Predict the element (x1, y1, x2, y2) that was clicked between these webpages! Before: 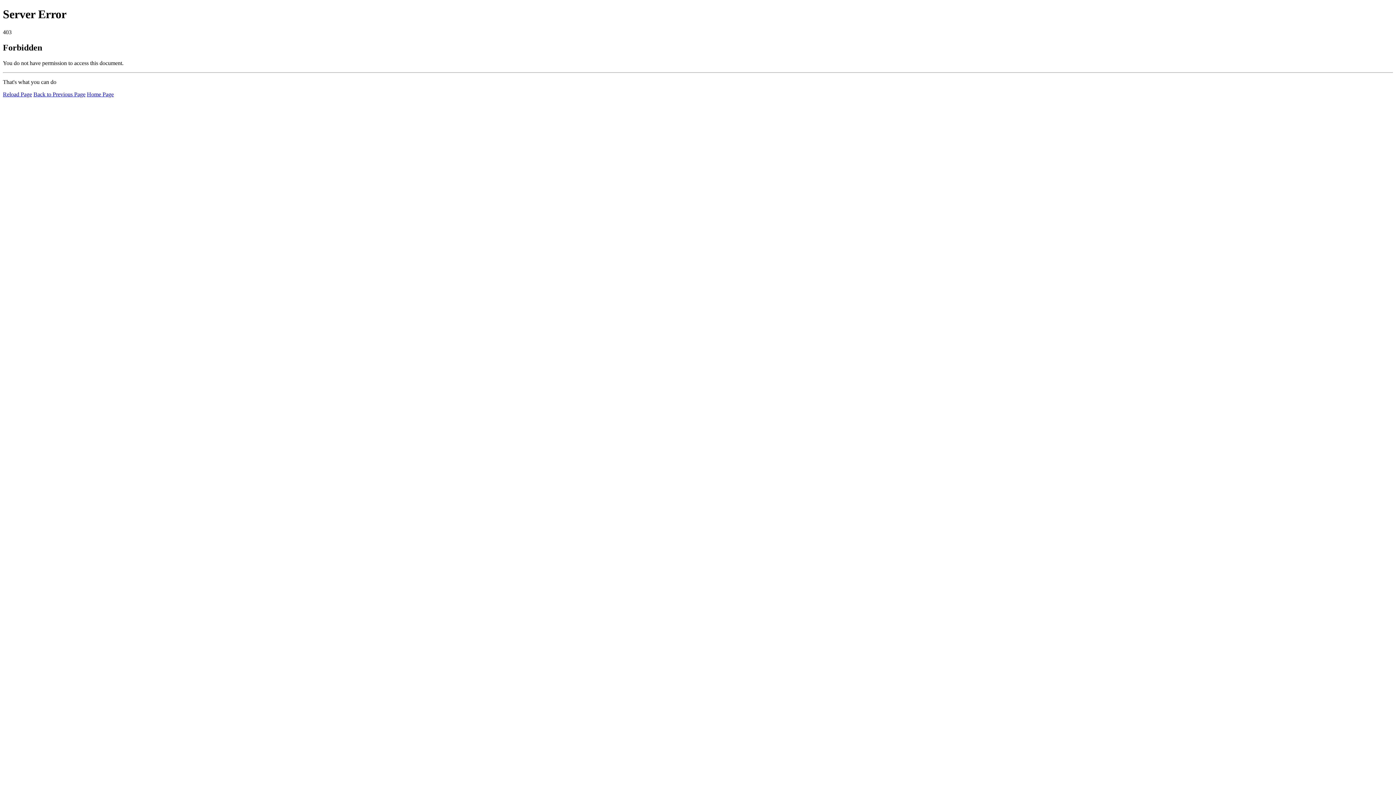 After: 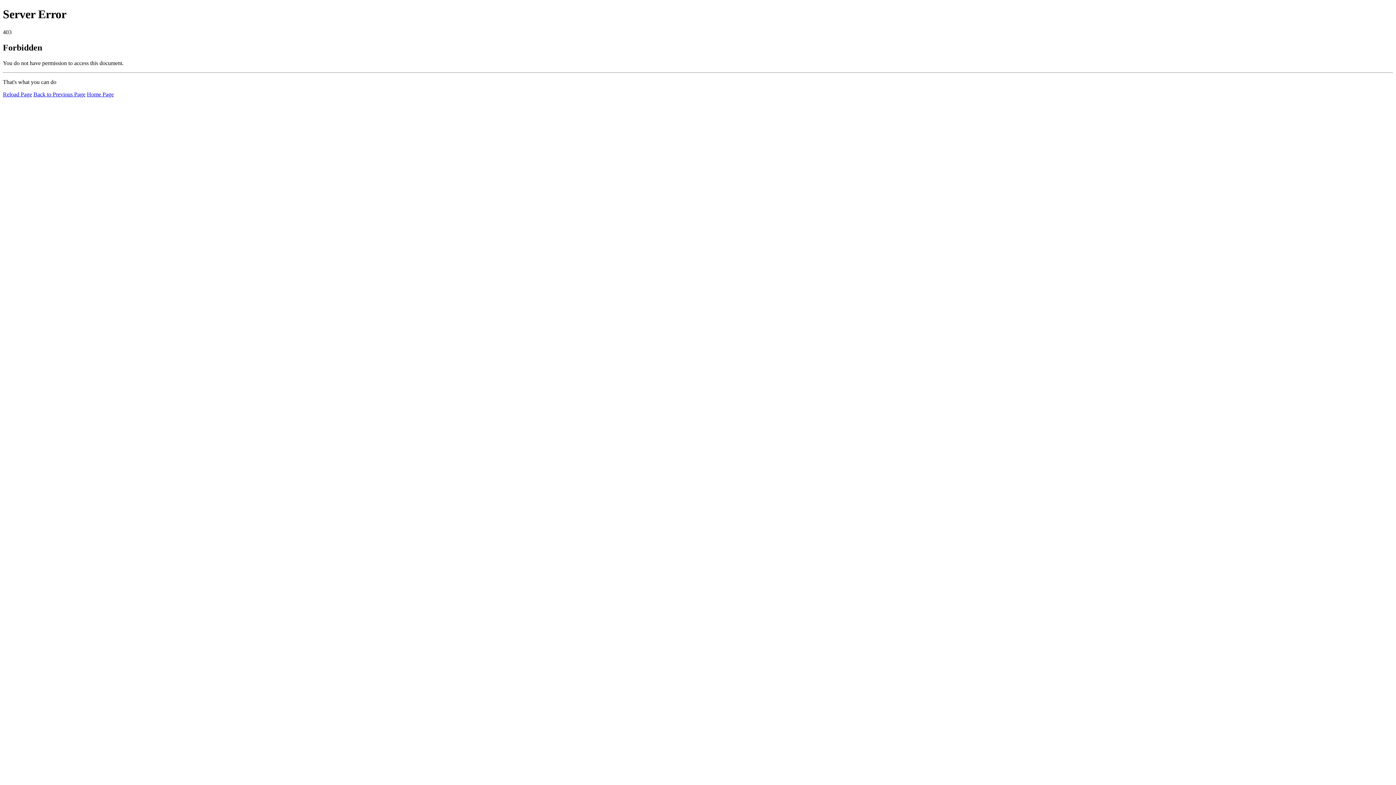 Action: label: Home Page bbox: (86, 91, 113, 97)